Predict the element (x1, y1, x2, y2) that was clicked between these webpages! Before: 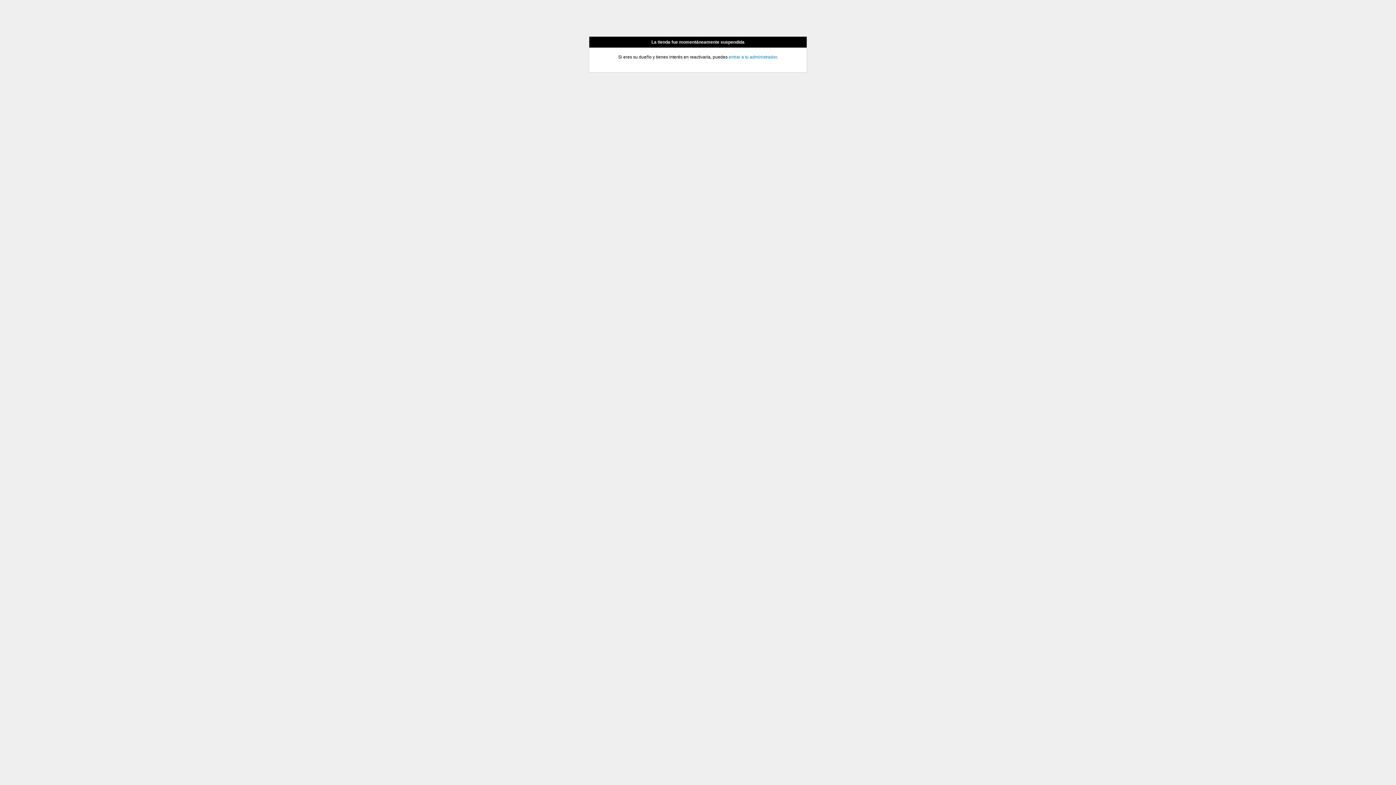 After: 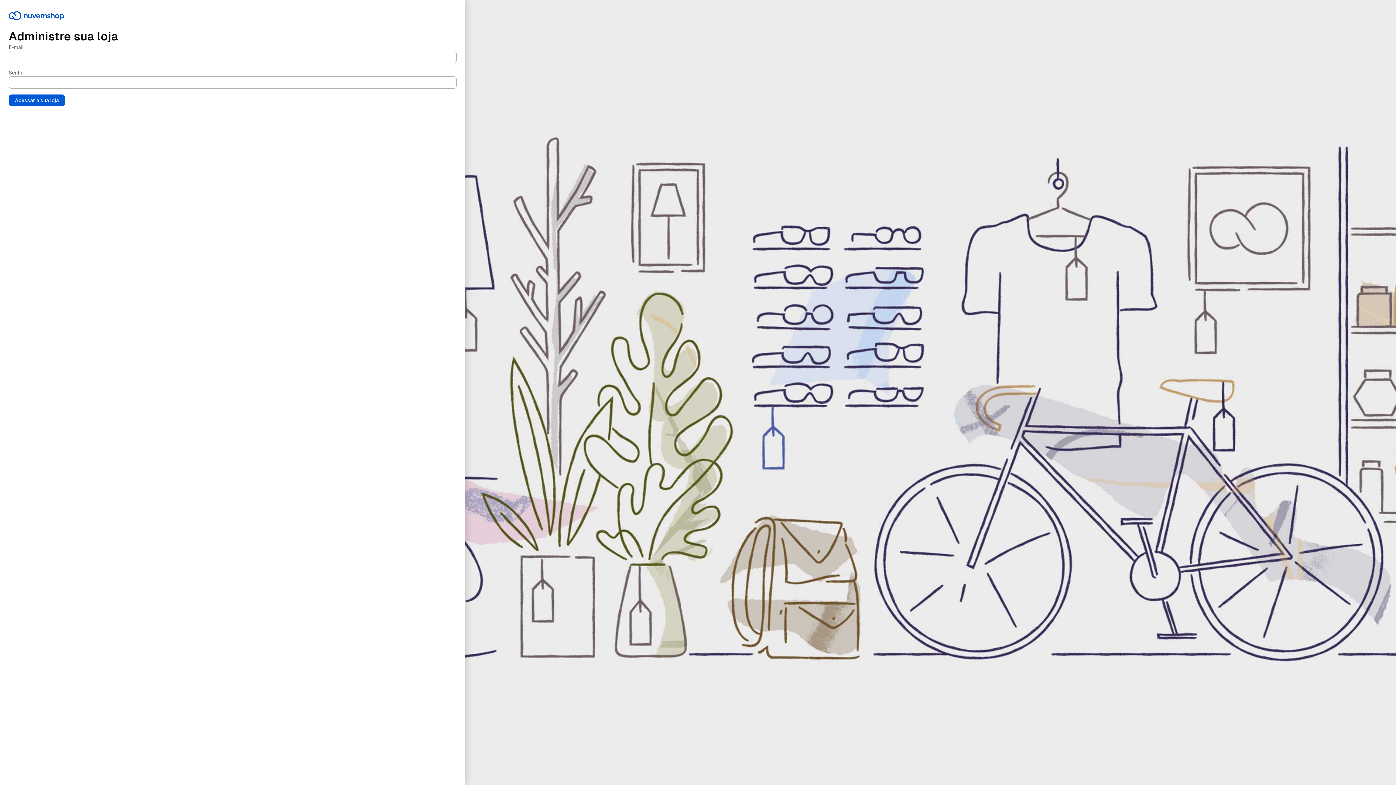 Action: bbox: (728, 54, 776, 59) label: entrar a tu administrador